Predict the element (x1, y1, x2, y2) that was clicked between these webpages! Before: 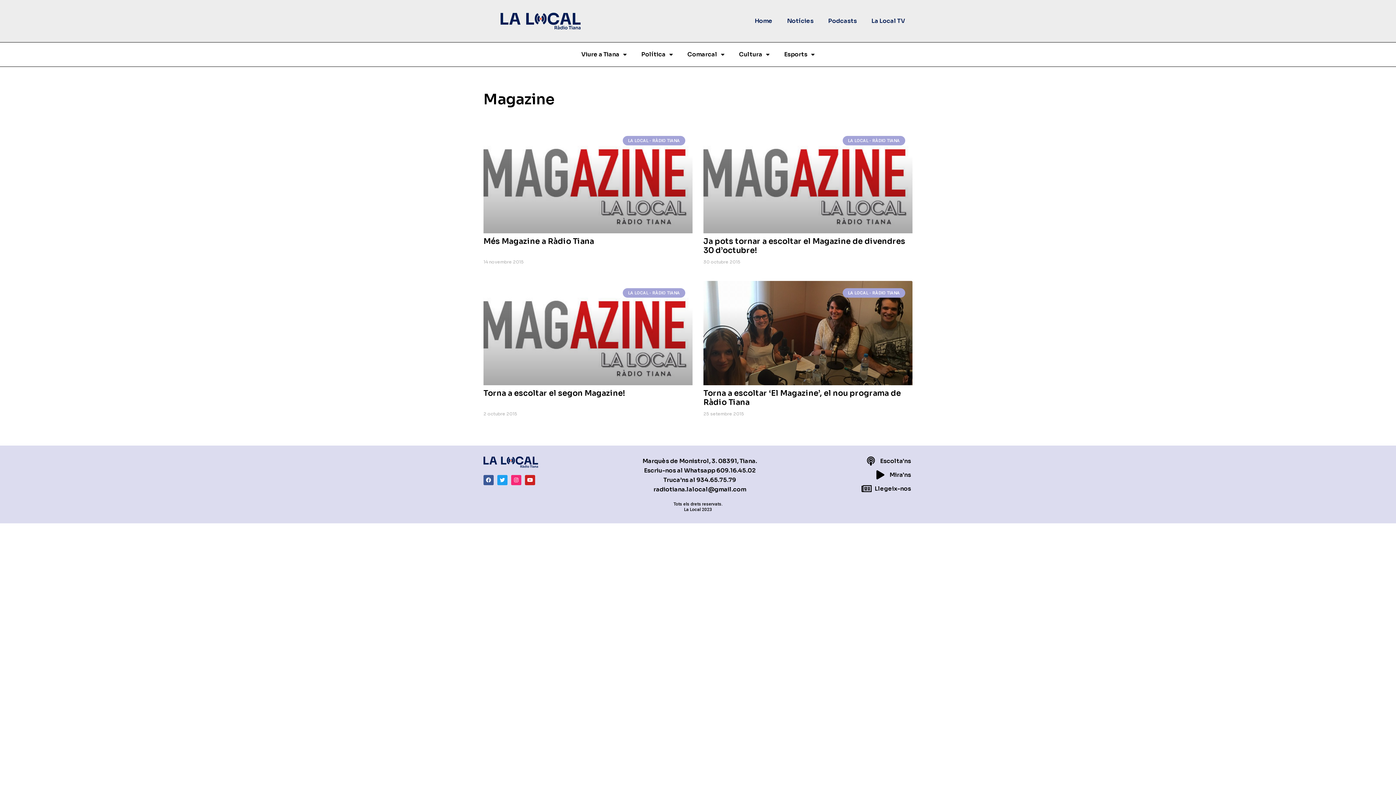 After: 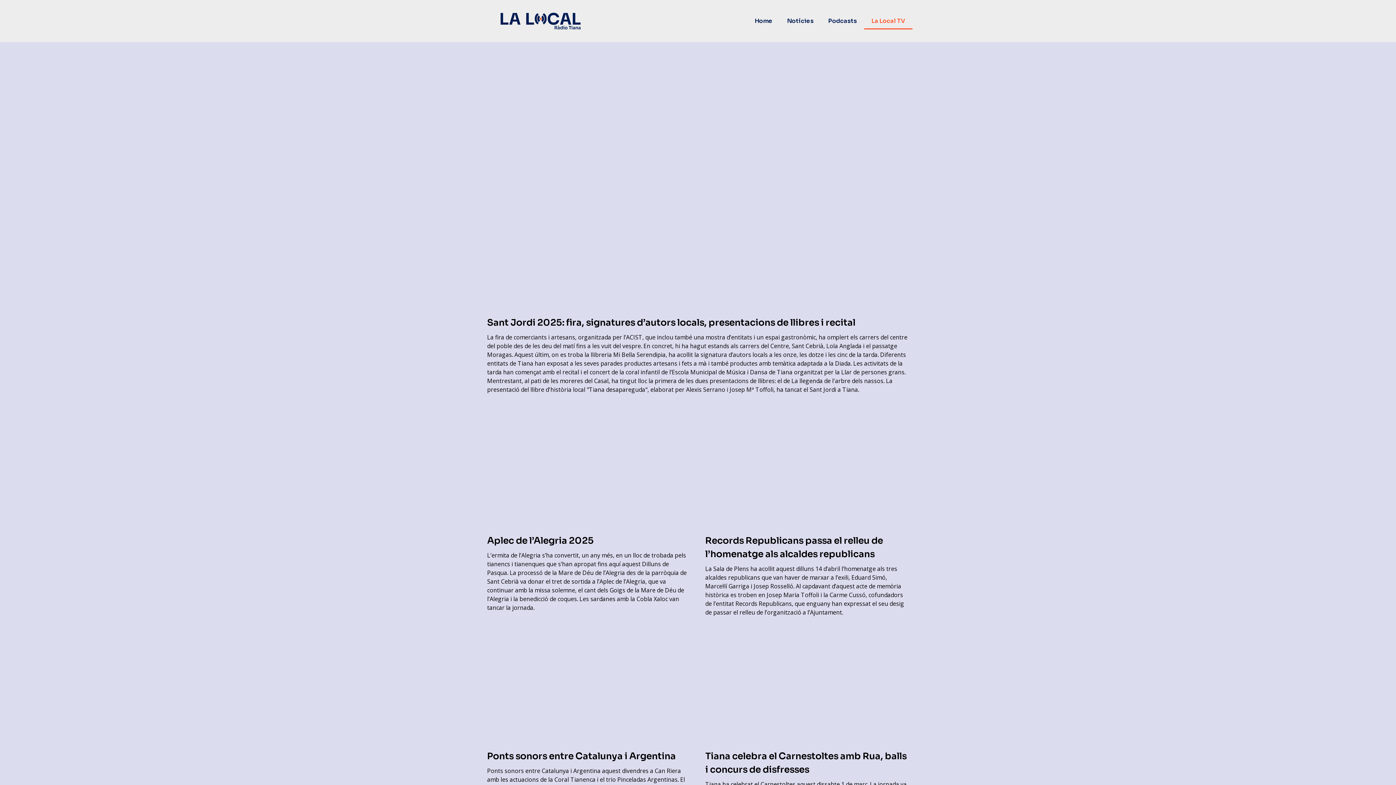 Action: label: Mira'ns bbox: (876, 470, 911, 479)